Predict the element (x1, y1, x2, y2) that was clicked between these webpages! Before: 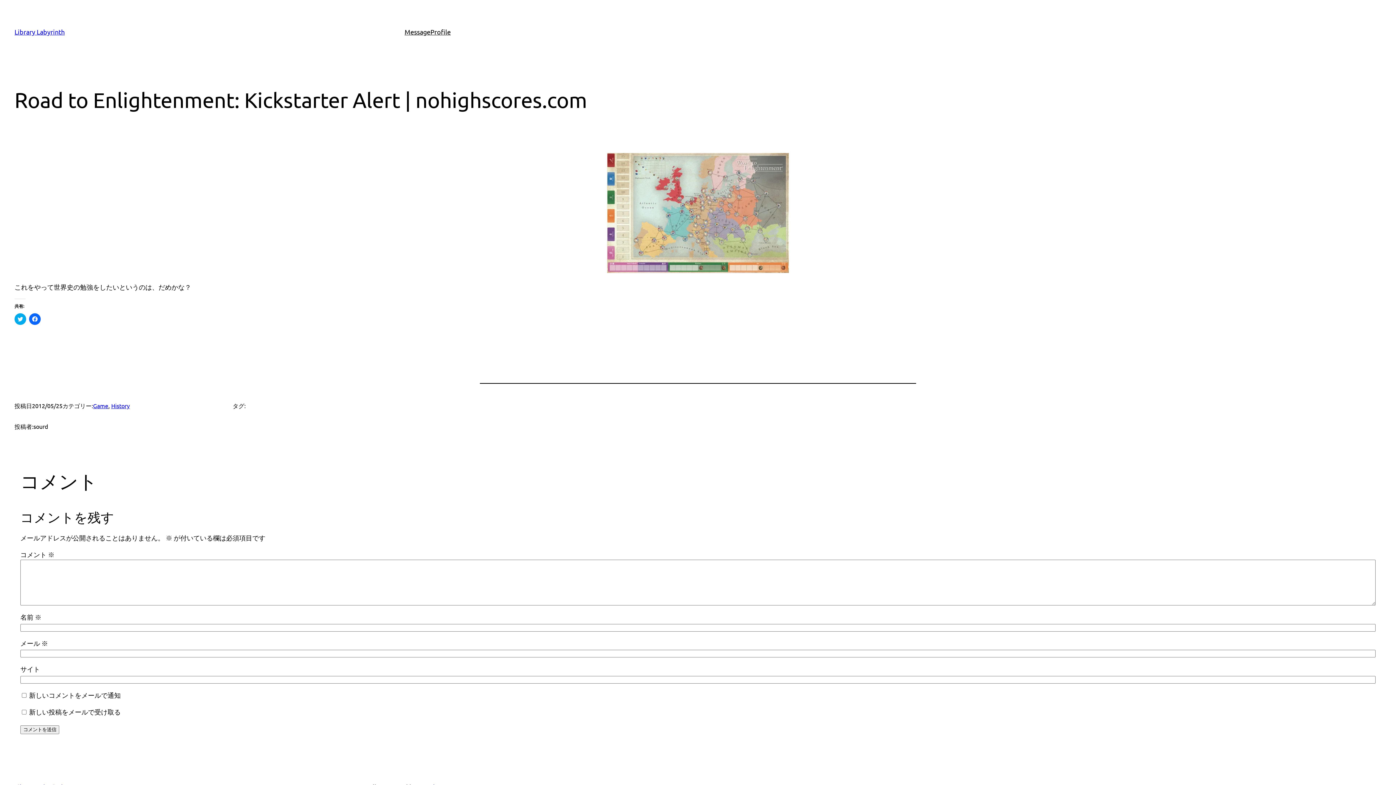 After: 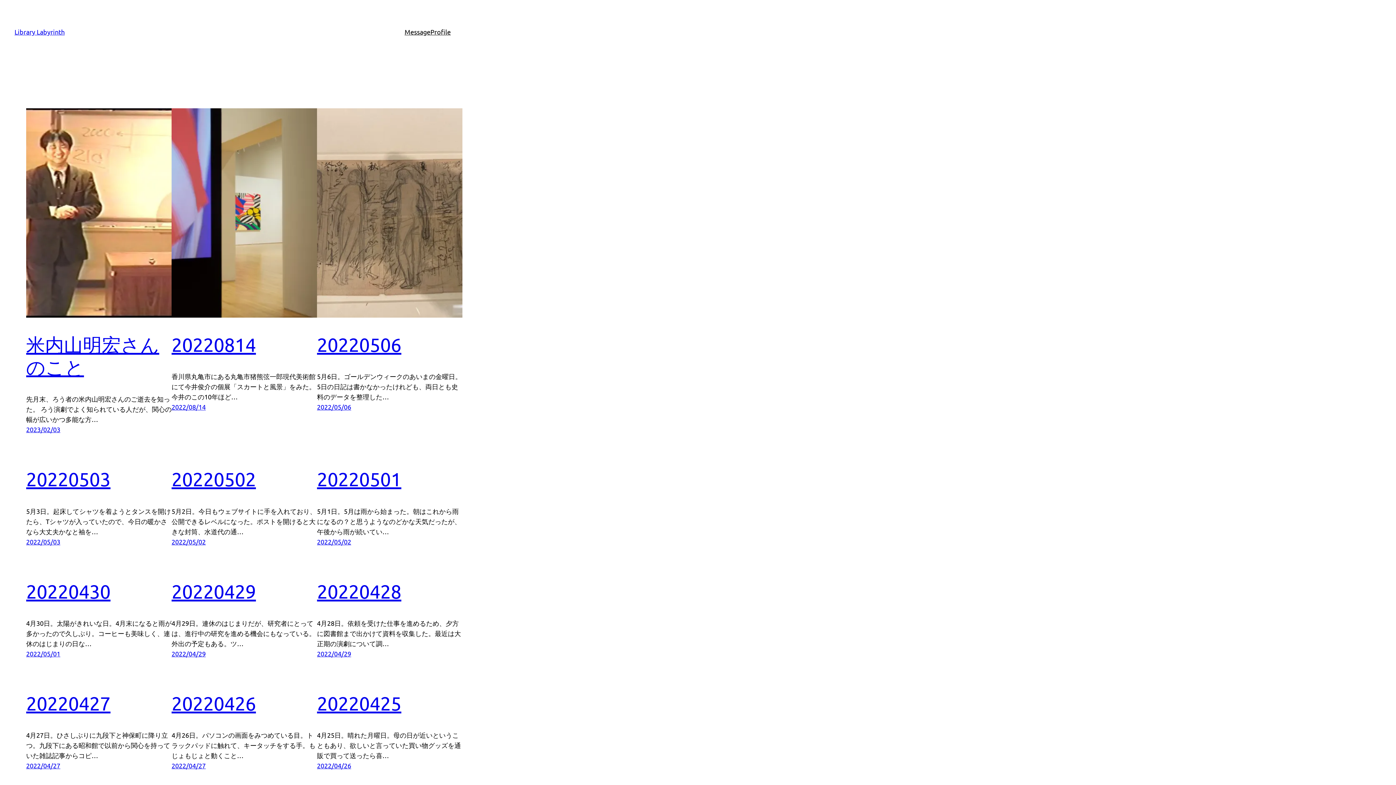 Action: bbox: (14, 28, 64, 35) label: Library Labyrinth